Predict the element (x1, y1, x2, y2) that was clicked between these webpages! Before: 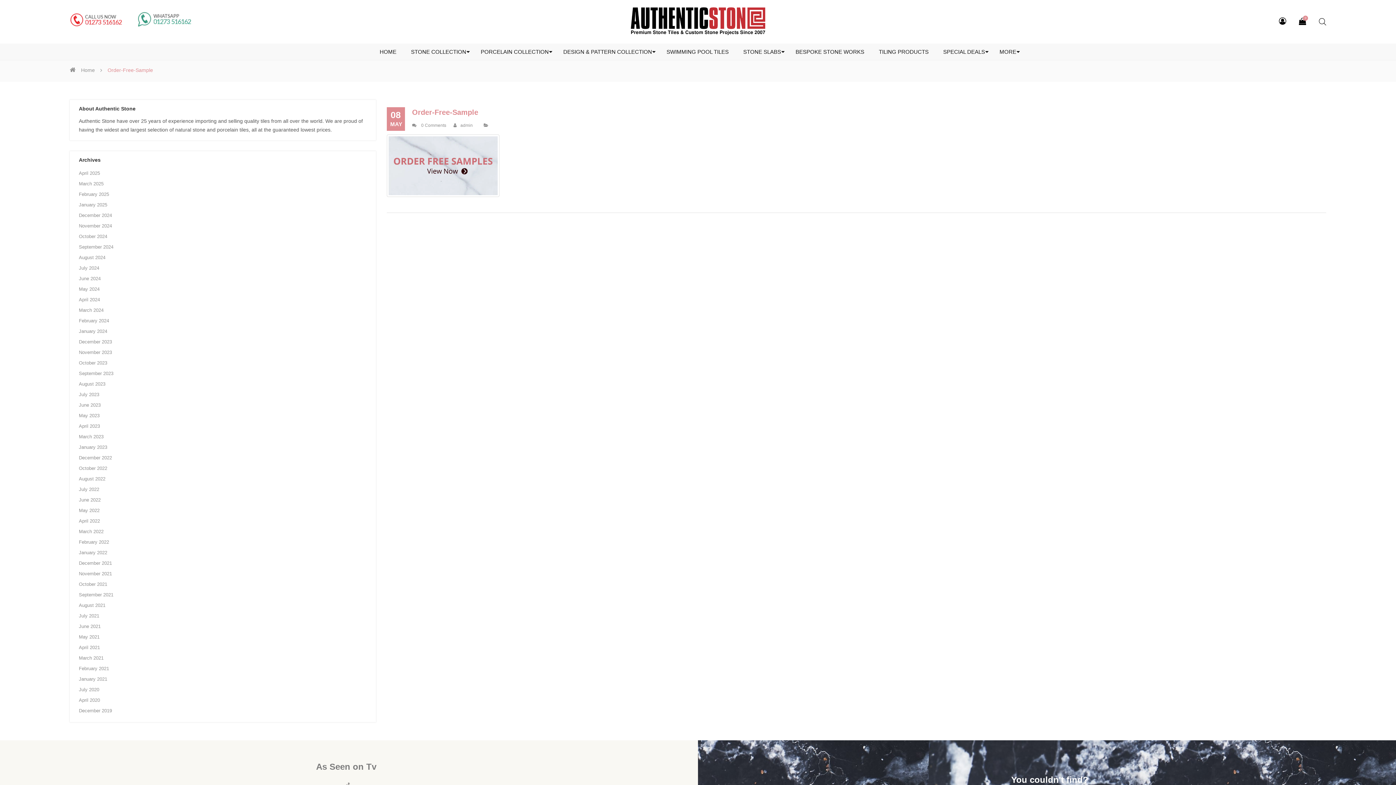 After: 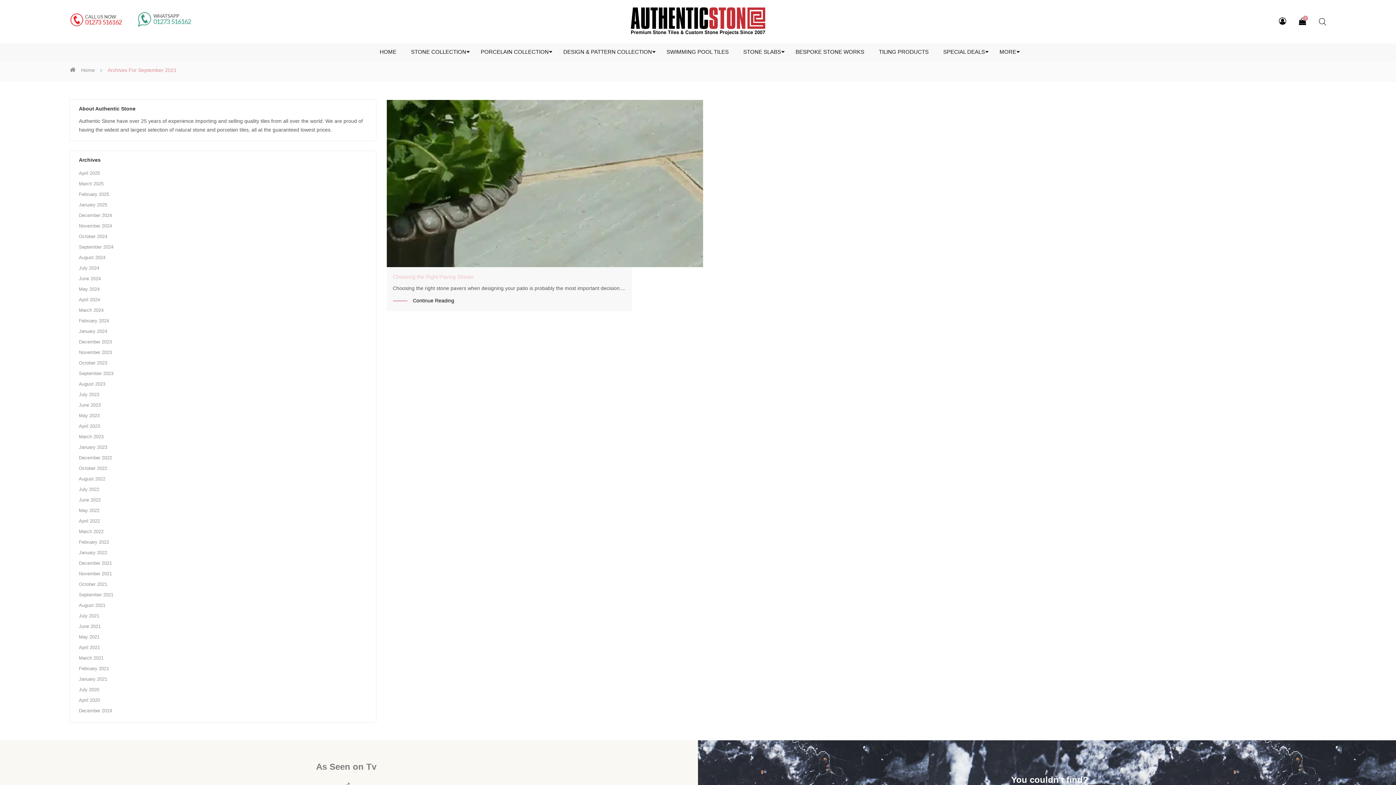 Action: label: September 2021 bbox: (78, 589, 113, 600)